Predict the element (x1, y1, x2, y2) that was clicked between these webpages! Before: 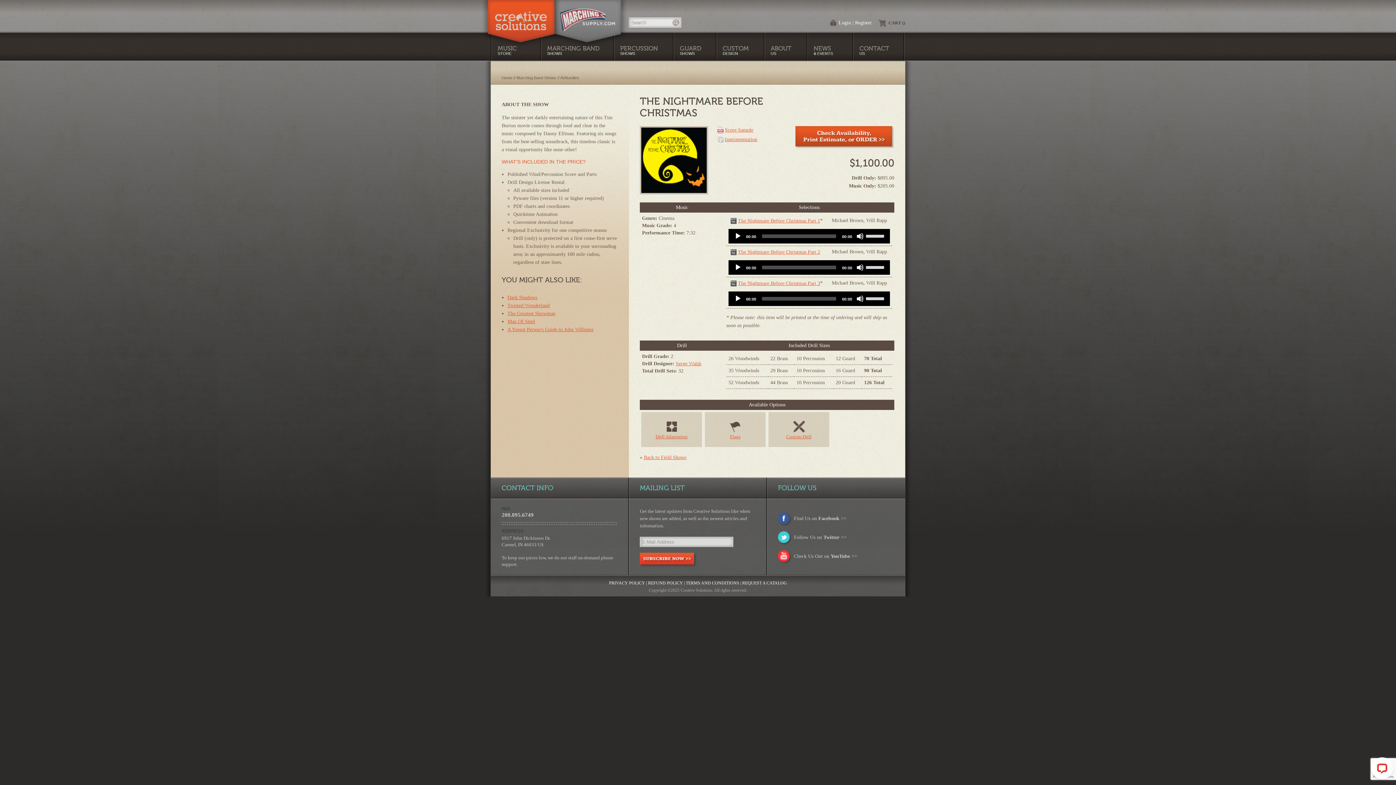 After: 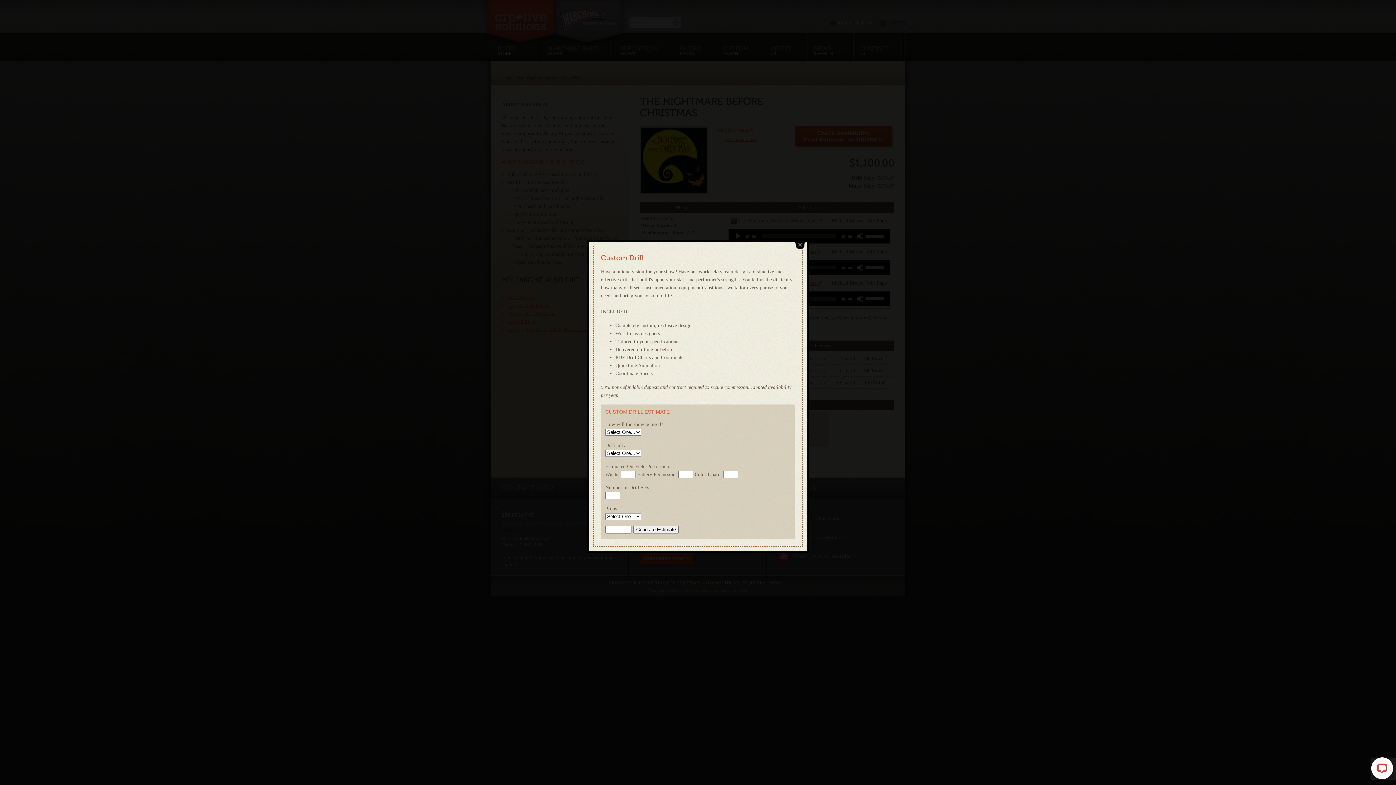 Action: bbox: (771, 420, 826, 440) label: Custom Drill